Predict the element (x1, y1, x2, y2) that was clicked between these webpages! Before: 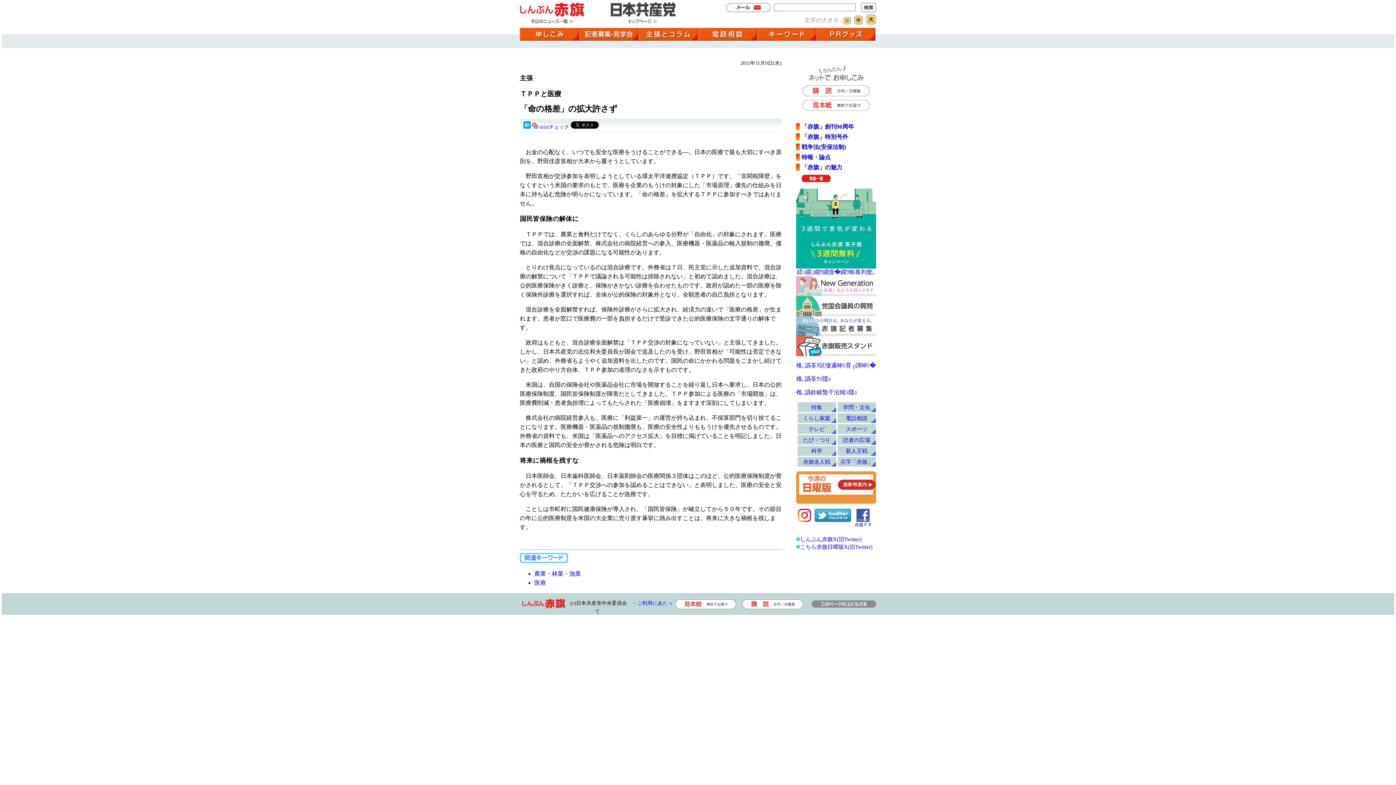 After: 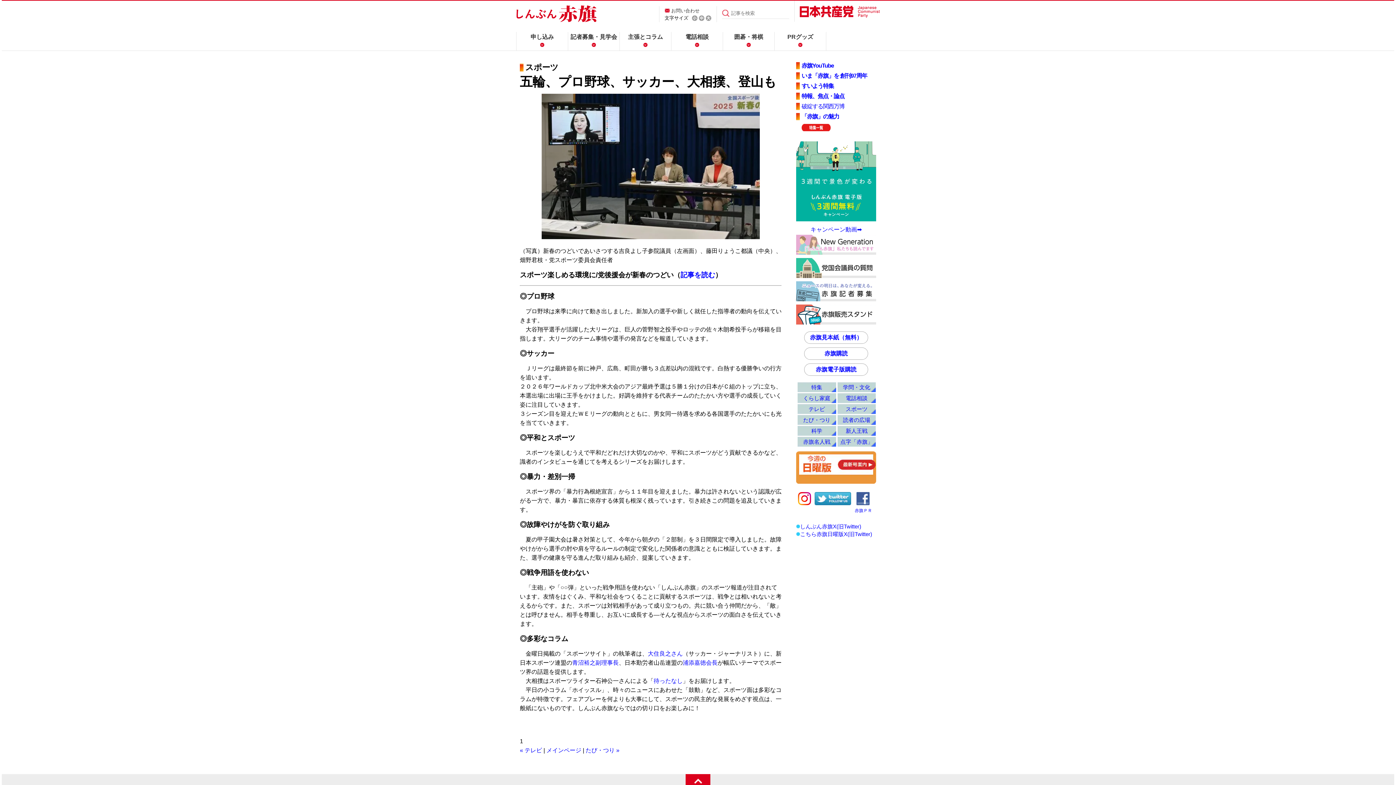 Action: label: スポーツ bbox: (845, 426, 867, 432)